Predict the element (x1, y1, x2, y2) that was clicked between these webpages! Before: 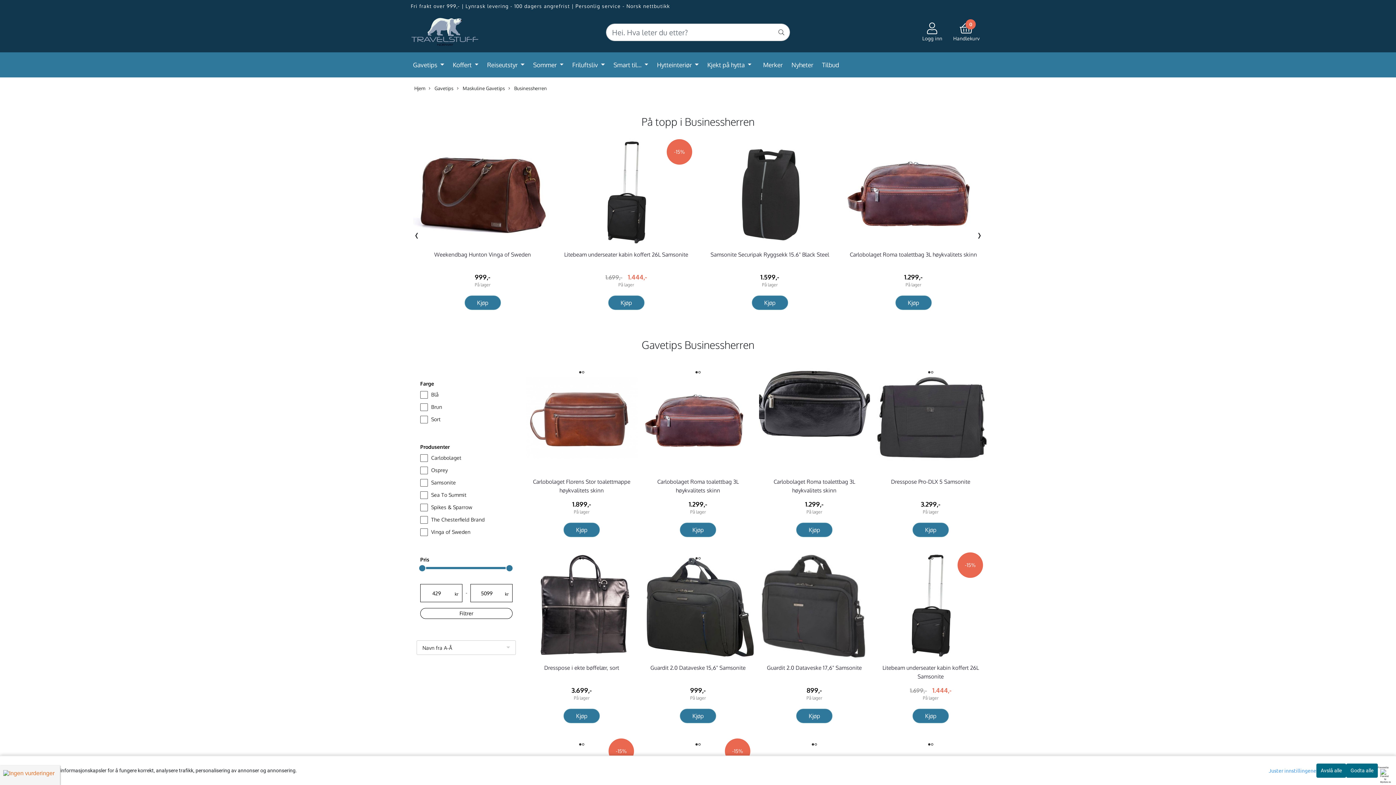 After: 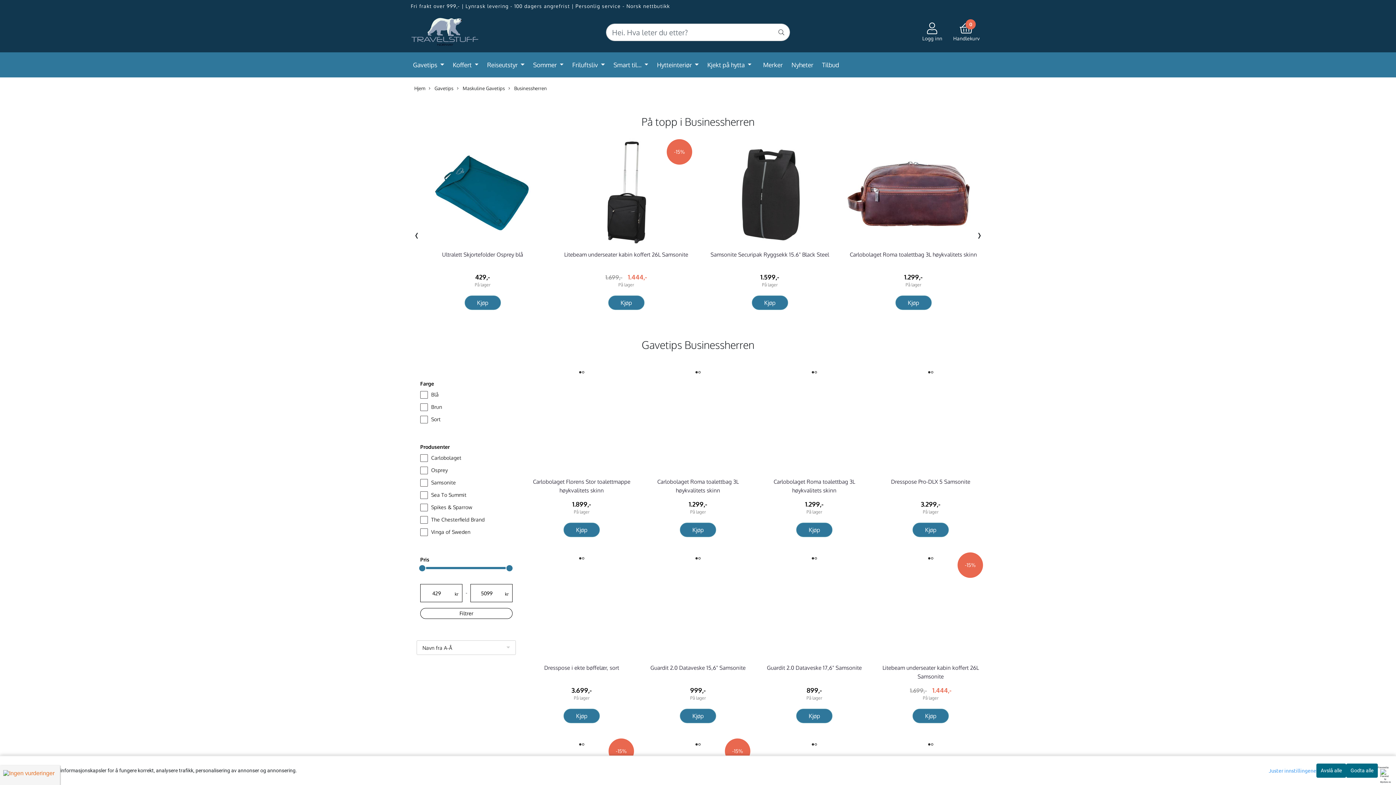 Action: bbox: (420, 608, 512, 619) label: Filtrer